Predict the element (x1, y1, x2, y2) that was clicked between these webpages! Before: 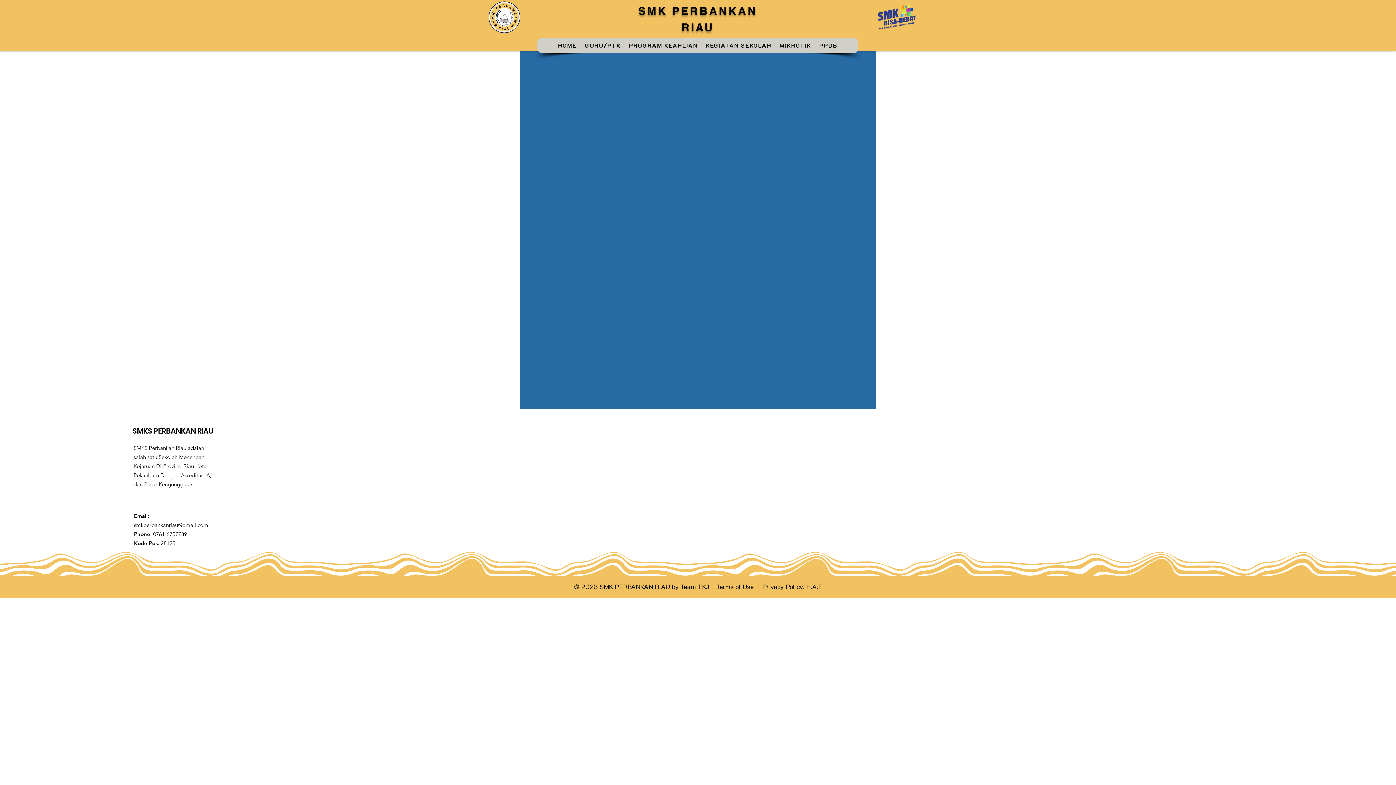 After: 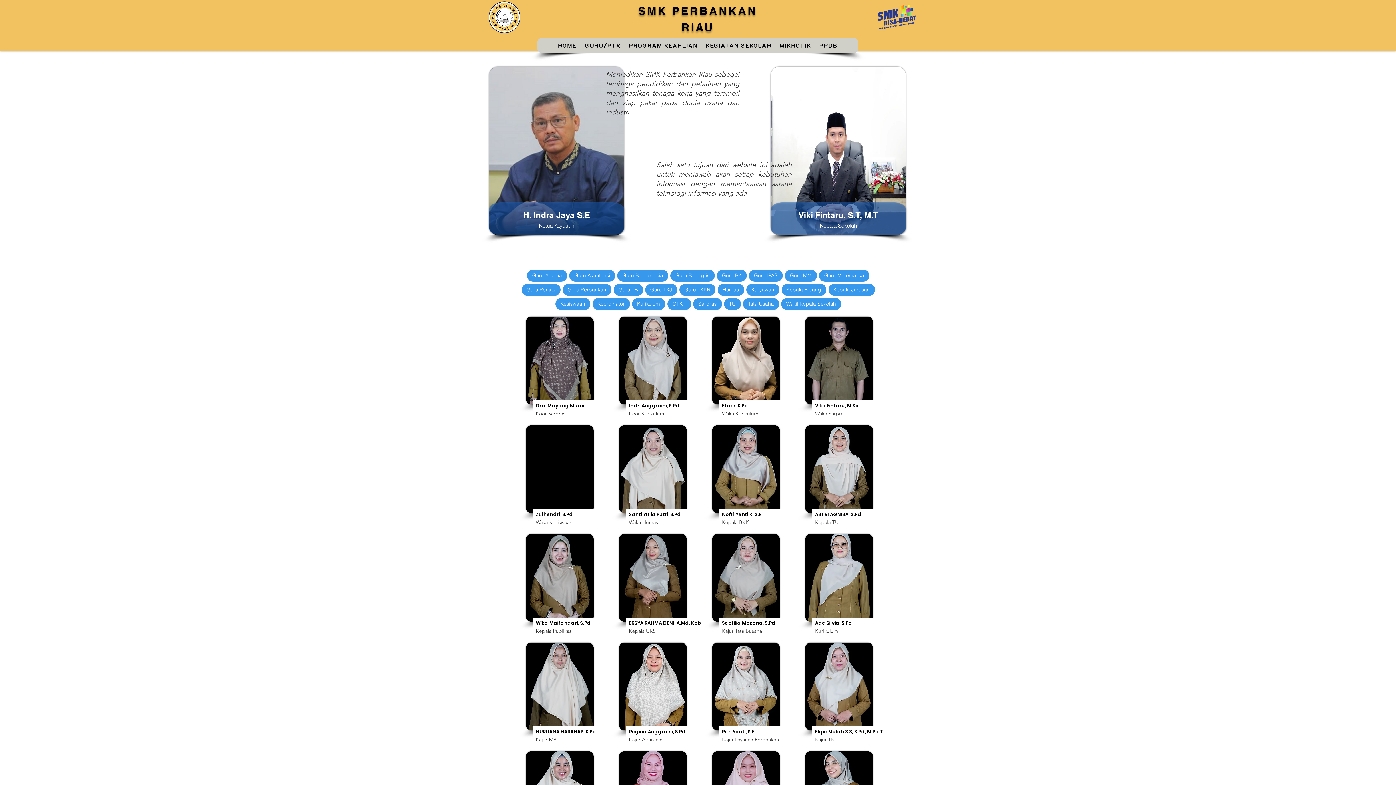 Action: bbox: (581, 37, 624, 53) label: GURU/PTK